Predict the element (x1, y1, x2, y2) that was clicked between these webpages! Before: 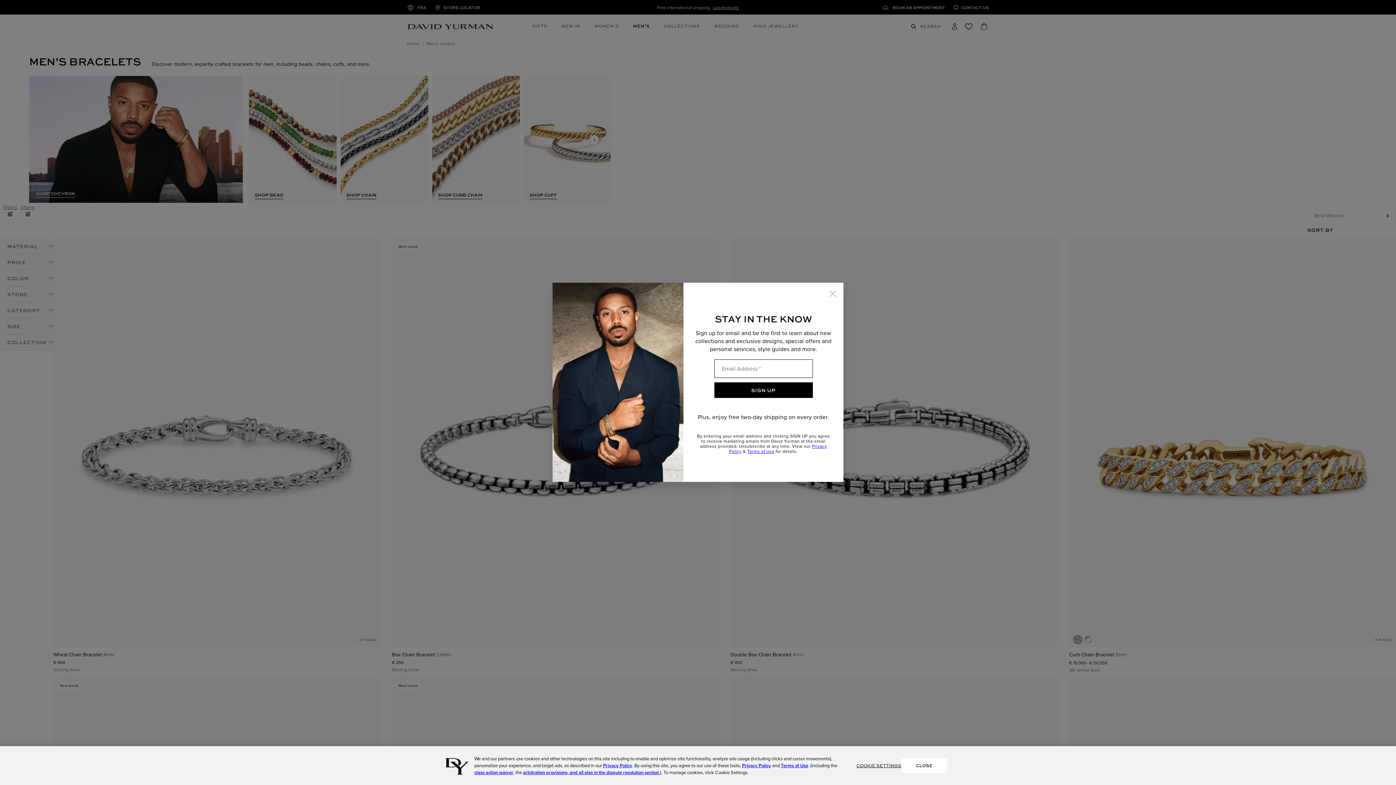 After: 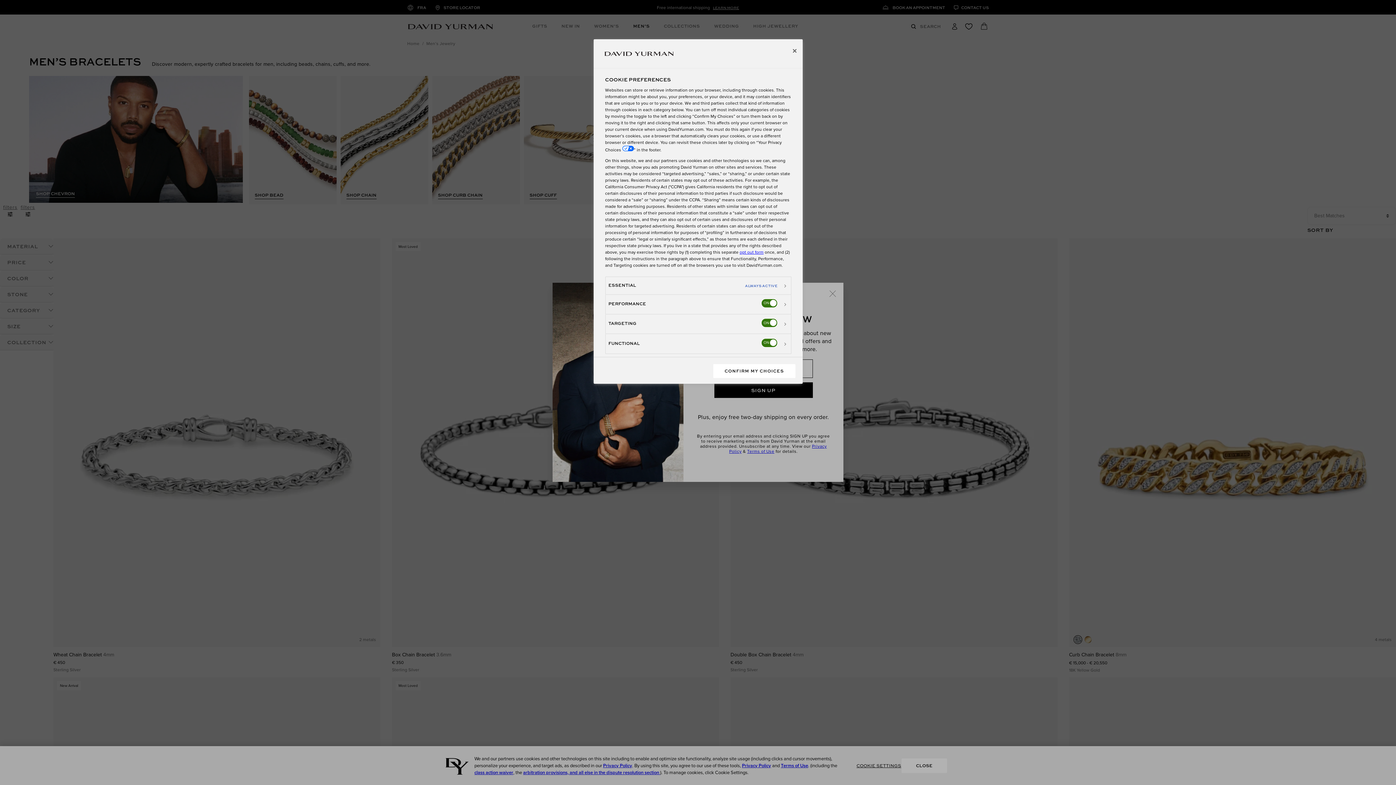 Action: bbox: (856, 758, 901, 773) label: COOKIE SETTINGS